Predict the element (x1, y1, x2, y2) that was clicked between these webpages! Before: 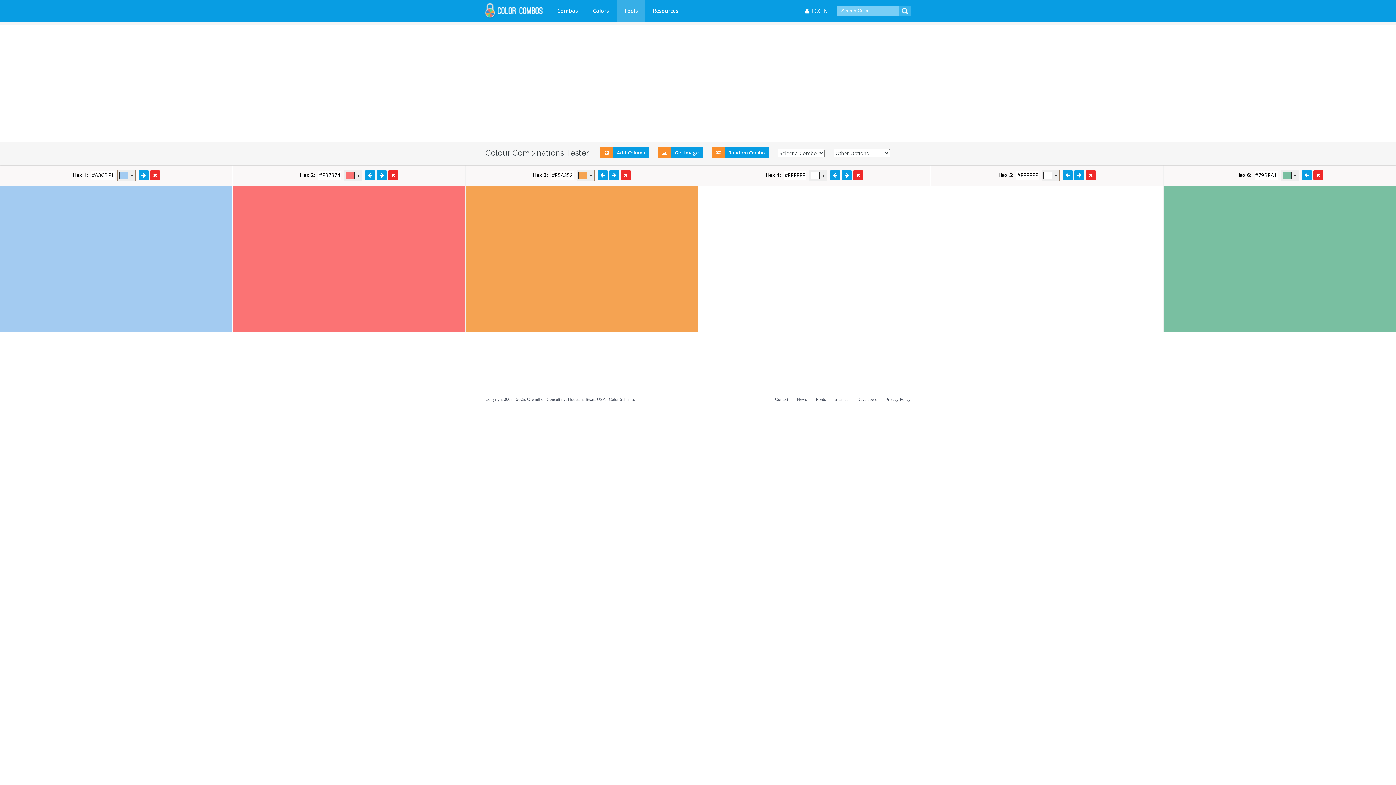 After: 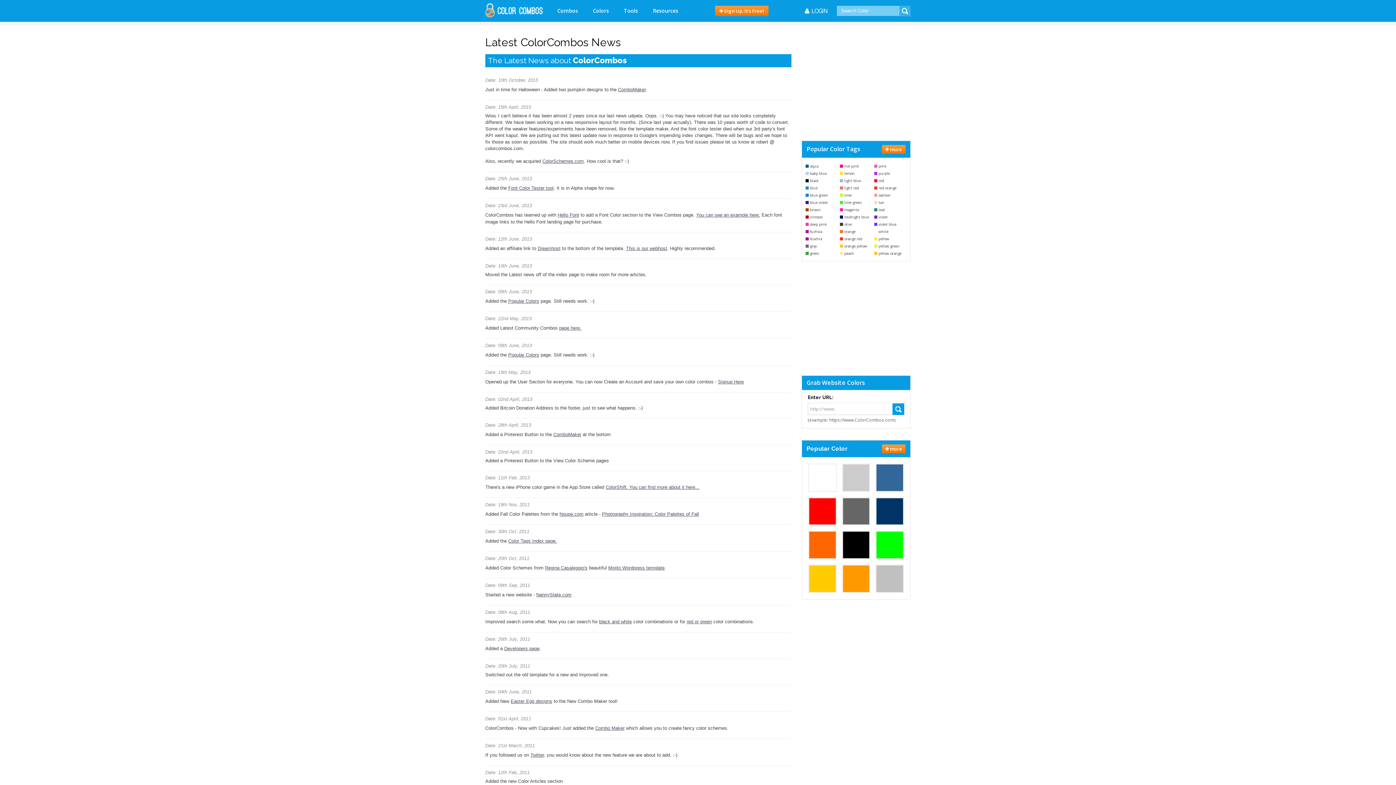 Action: bbox: (793, 396, 810, 402) label: News